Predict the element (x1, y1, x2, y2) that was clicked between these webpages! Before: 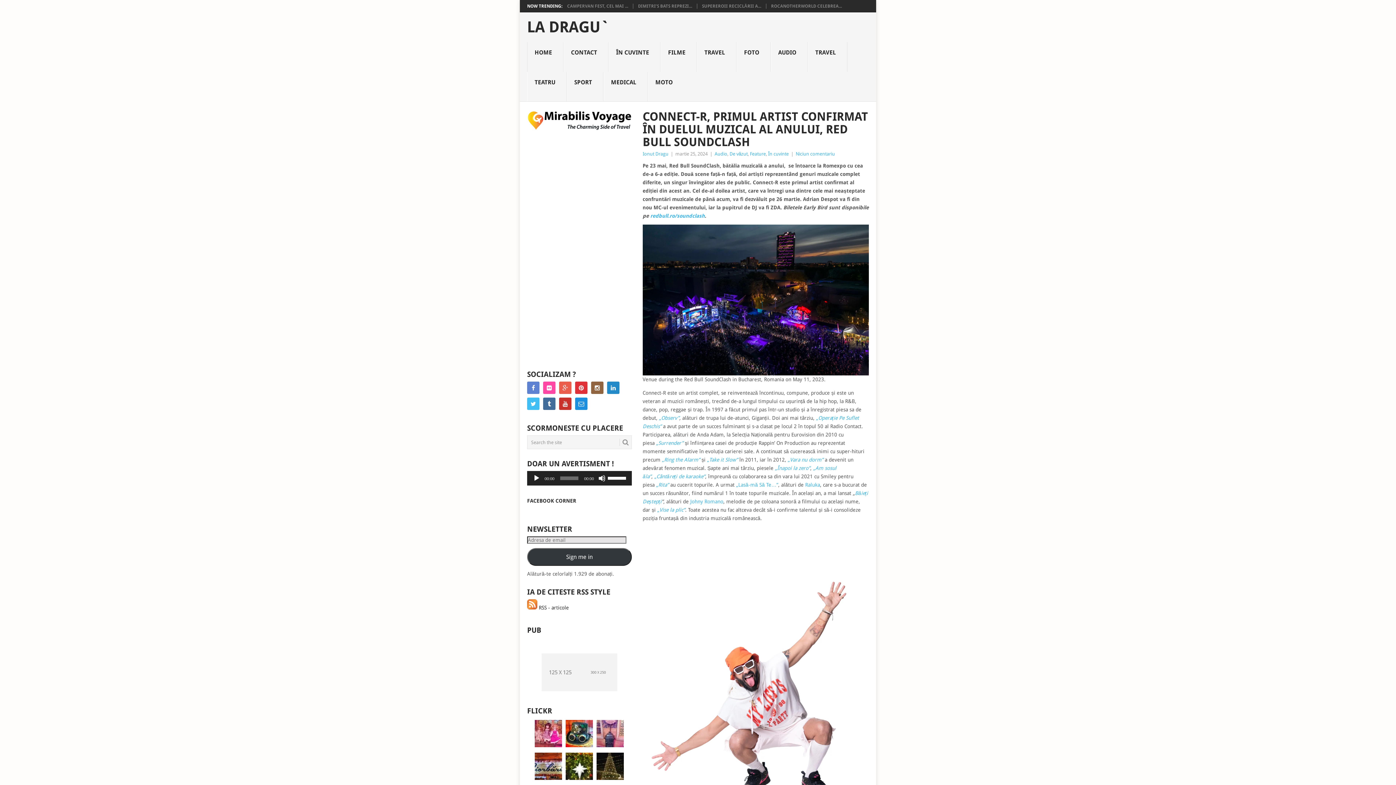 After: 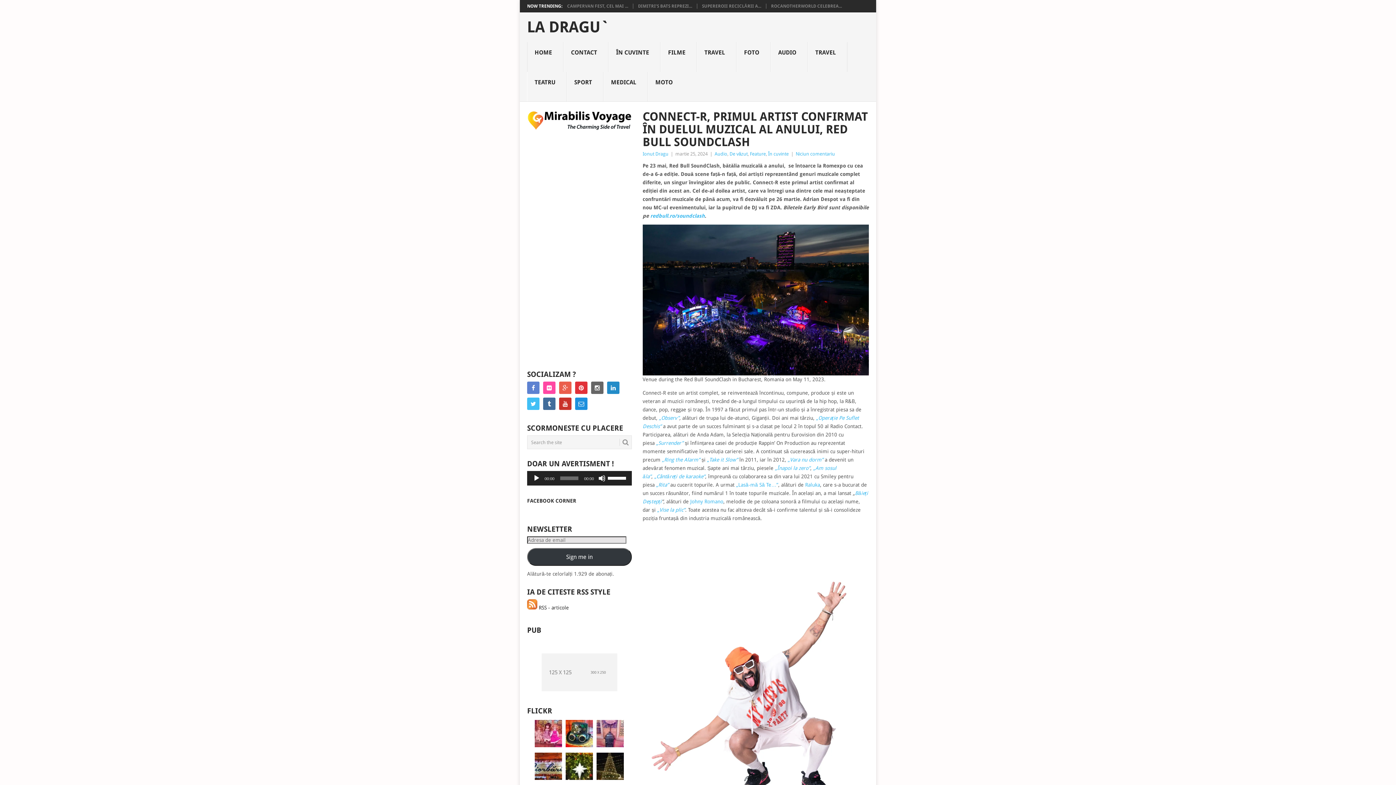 Action: bbox: (591, 381, 603, 394)